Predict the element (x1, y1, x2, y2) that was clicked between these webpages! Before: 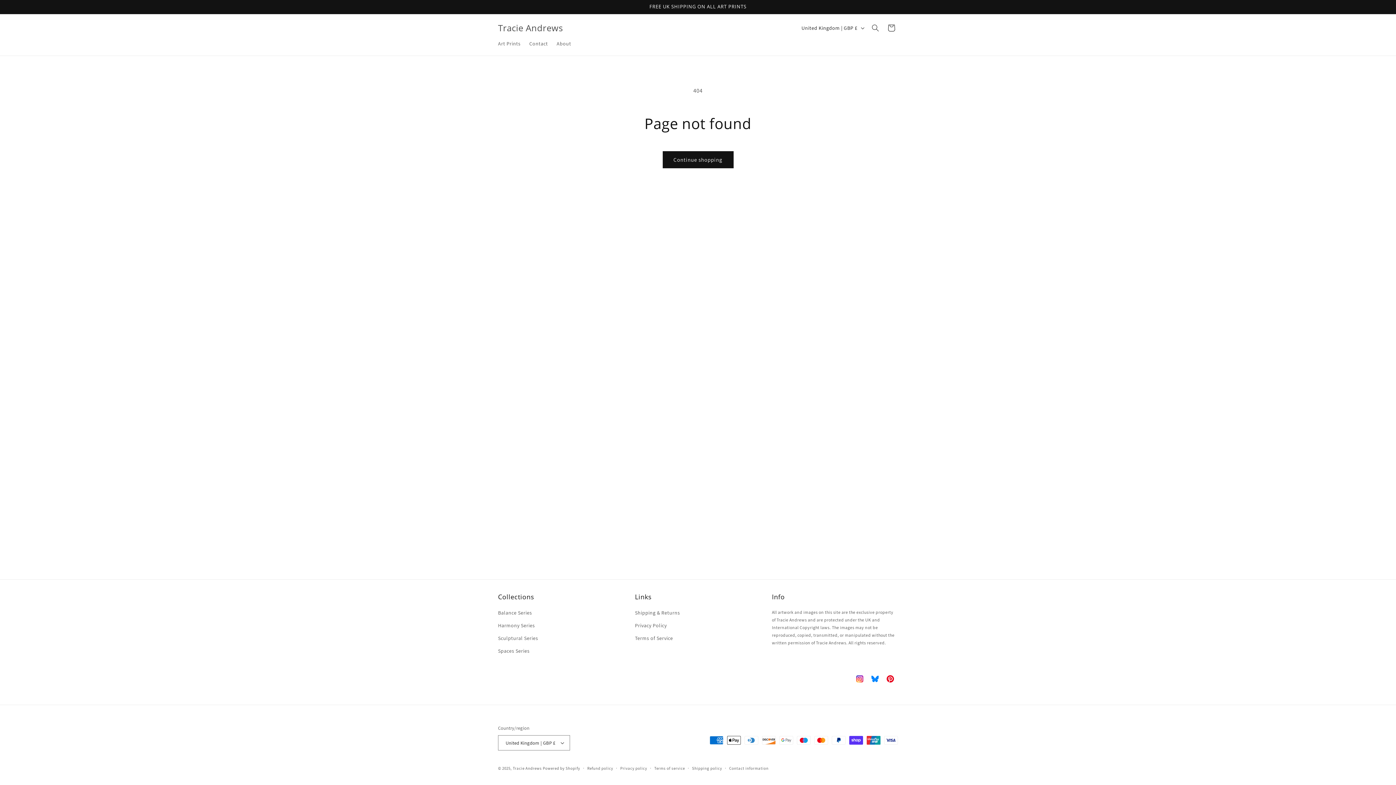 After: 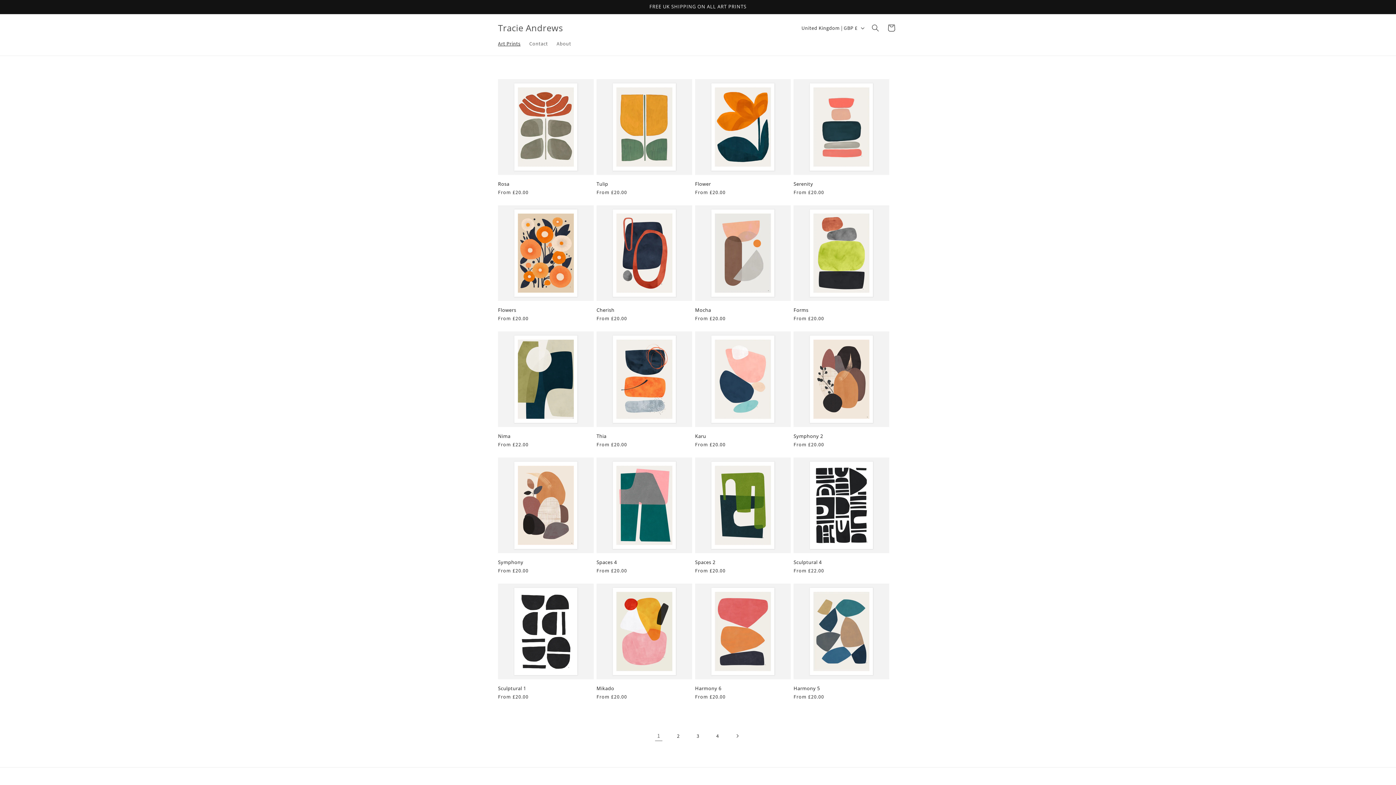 Action: bbox: (512, 766, 541, 771) label: Tracie Andrews